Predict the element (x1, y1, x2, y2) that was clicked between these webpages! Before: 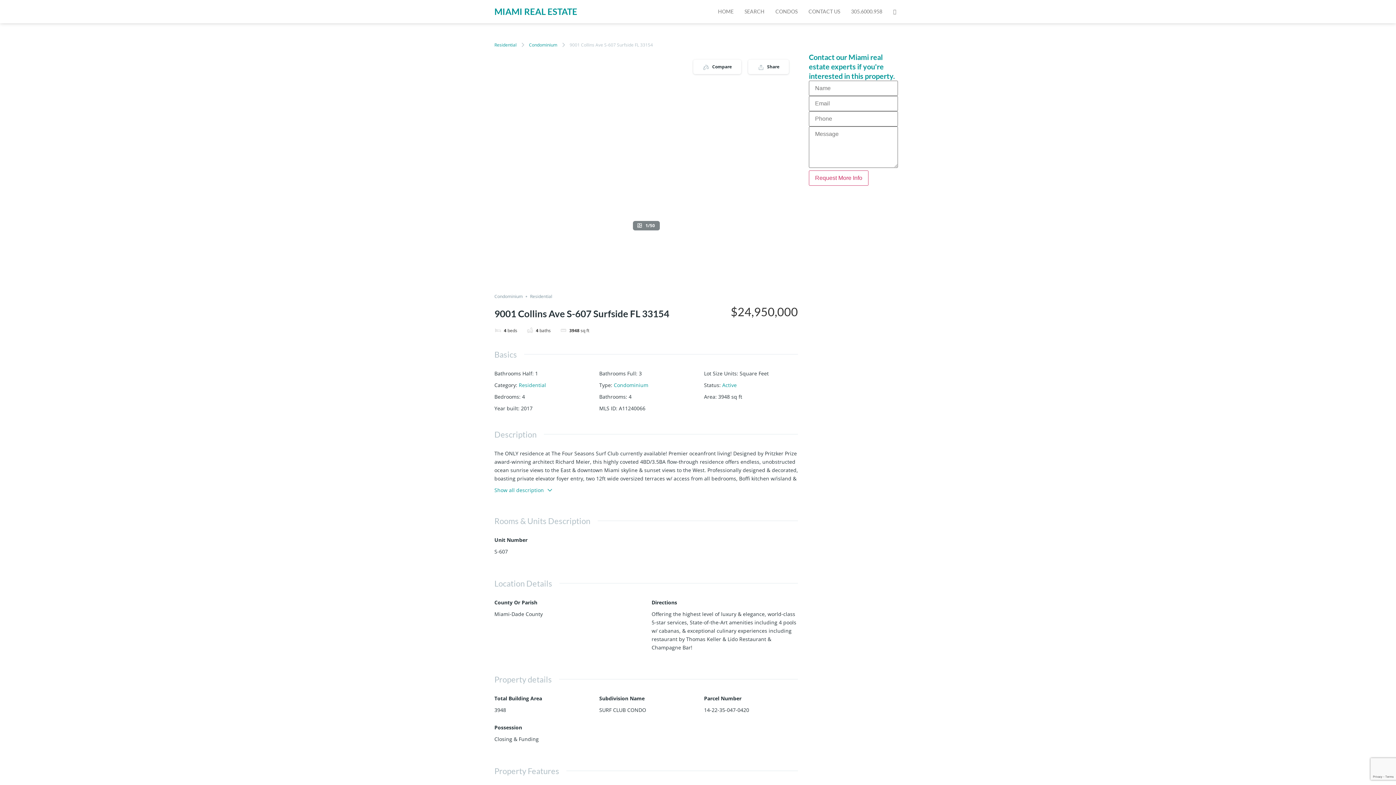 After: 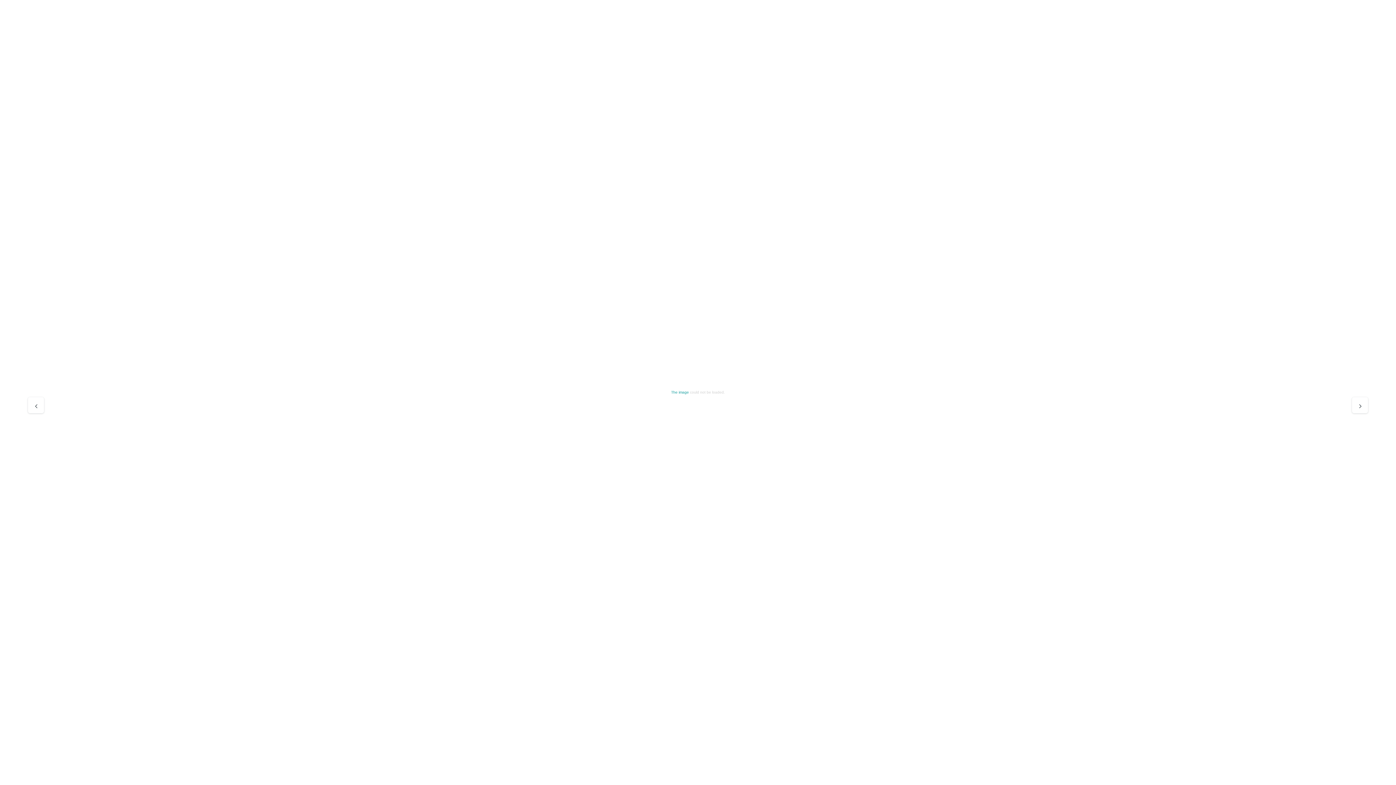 Action: bbox: (494, 54, 798, 237)